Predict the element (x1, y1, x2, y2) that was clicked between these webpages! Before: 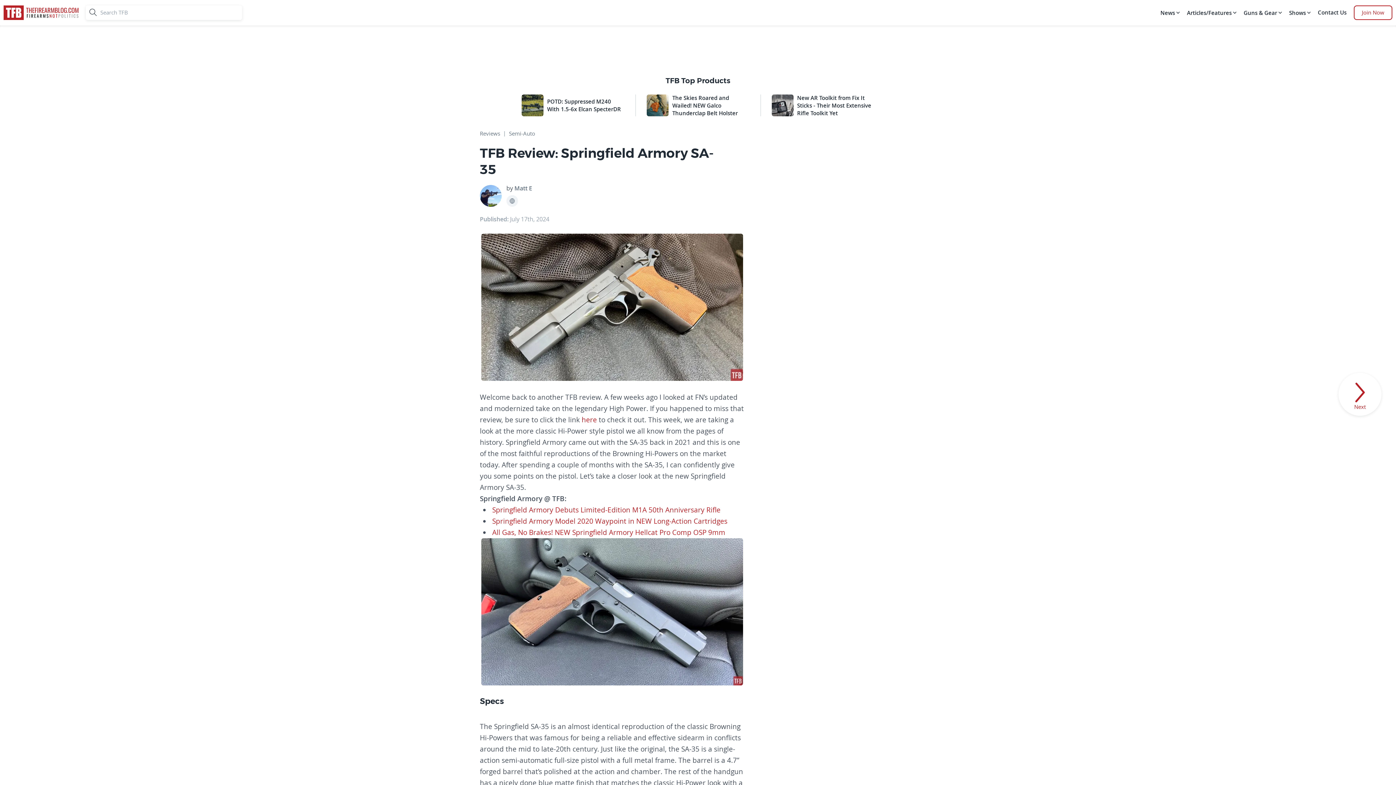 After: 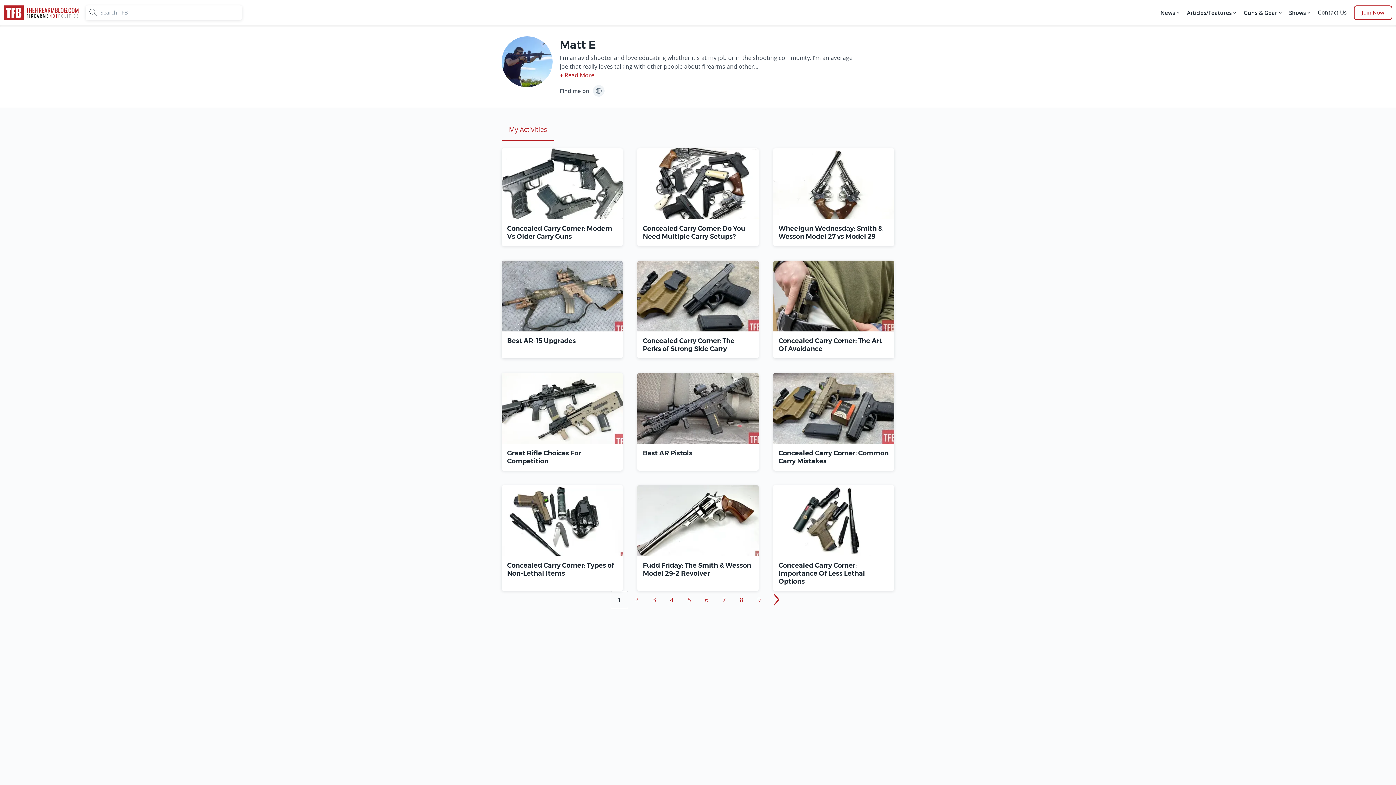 Action: bbox: (480, 185, 501, 206)